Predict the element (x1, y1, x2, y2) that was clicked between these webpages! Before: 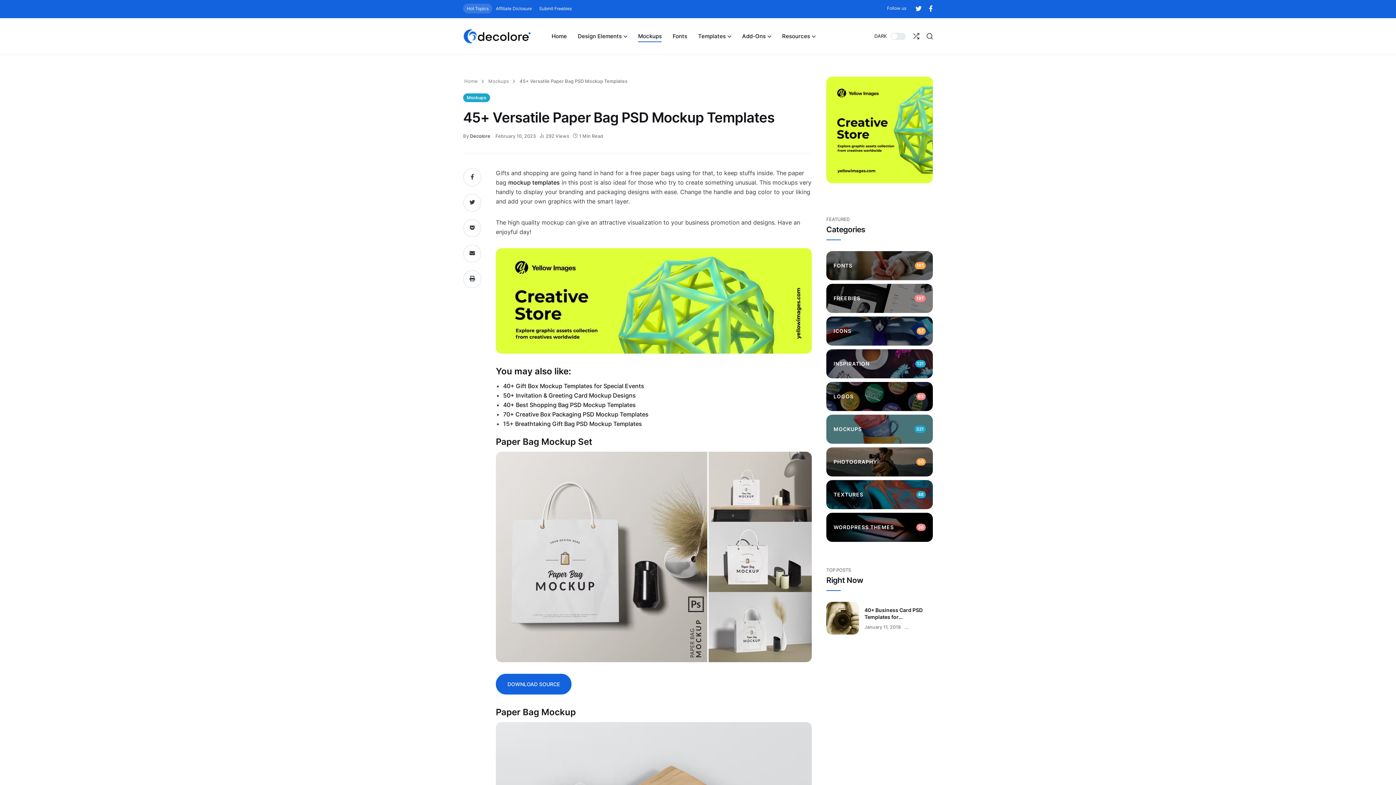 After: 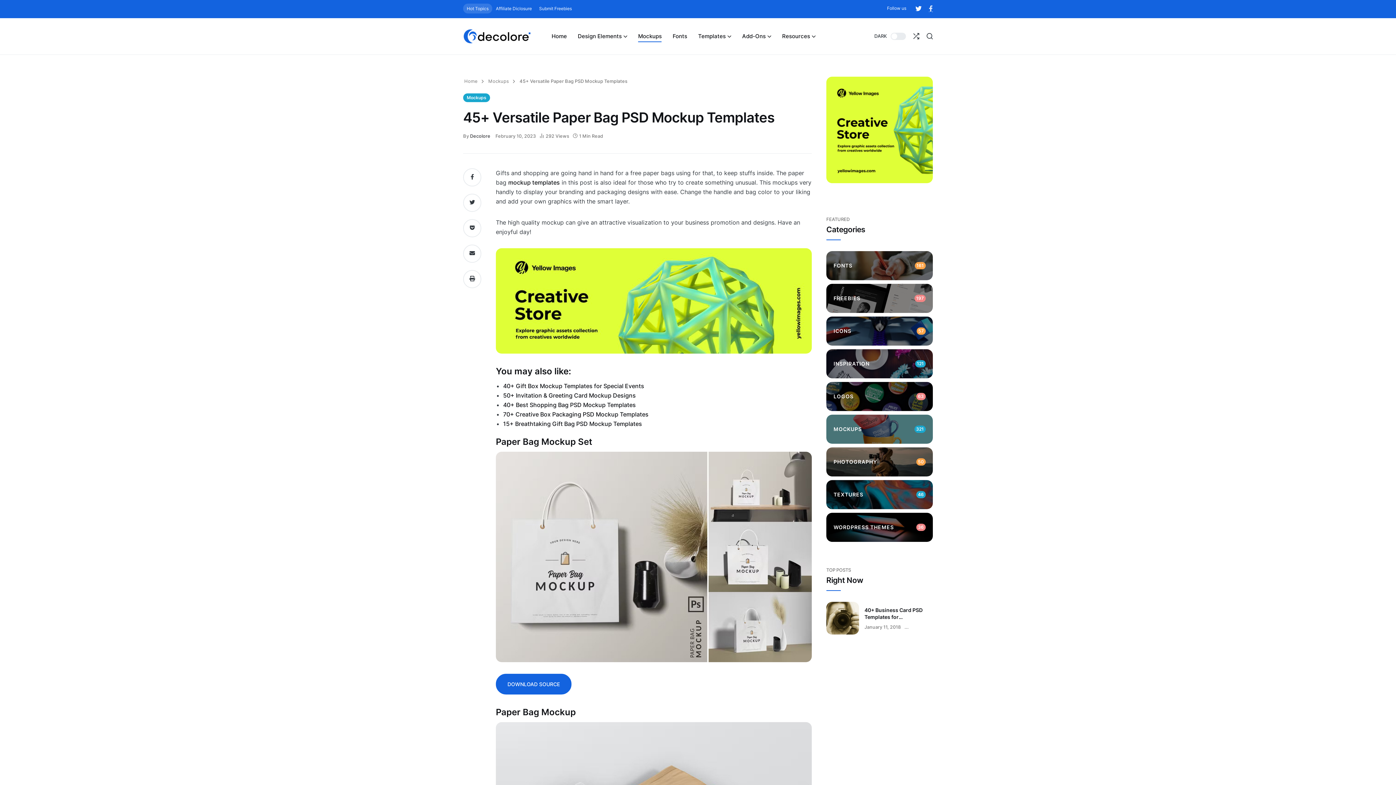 Action: label: Facebook bbox: (925, 1, 936, 15)